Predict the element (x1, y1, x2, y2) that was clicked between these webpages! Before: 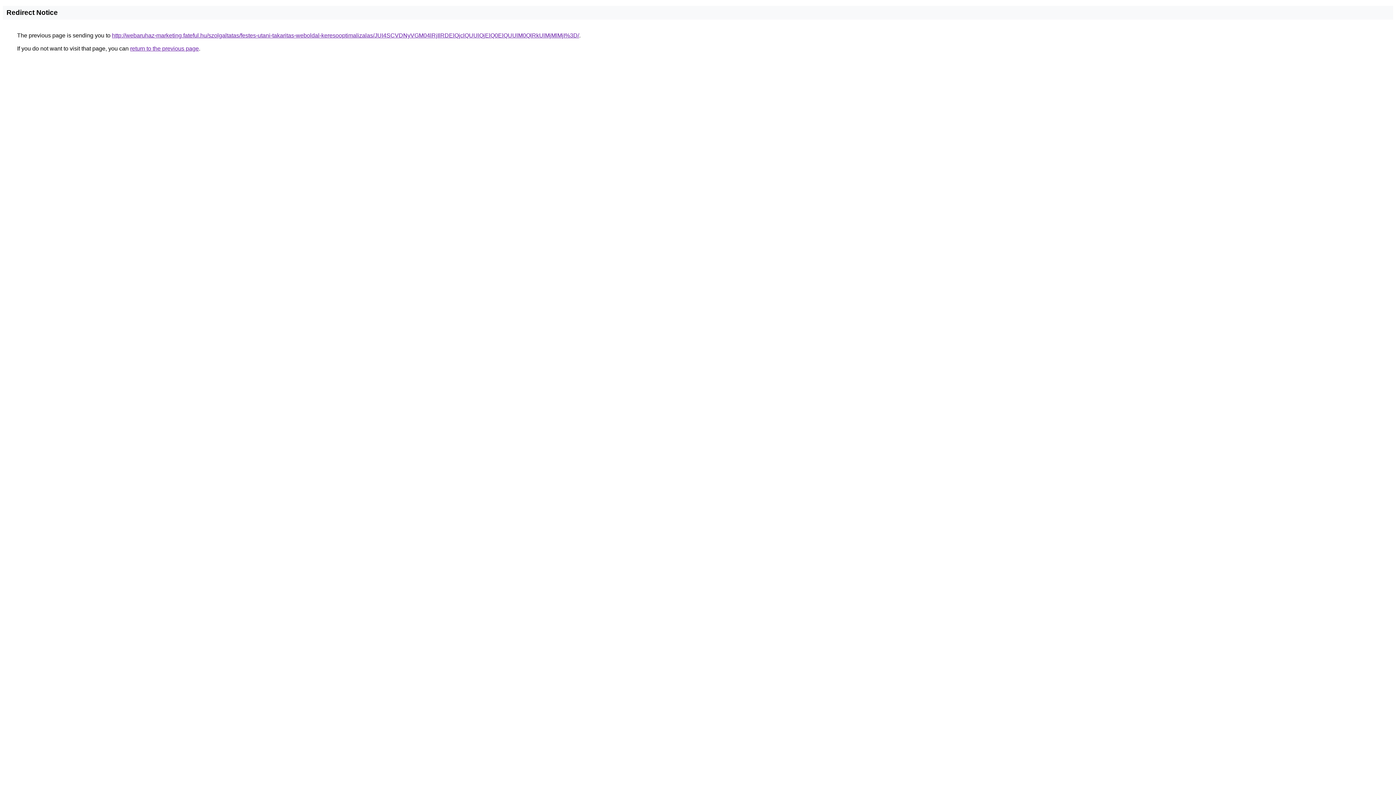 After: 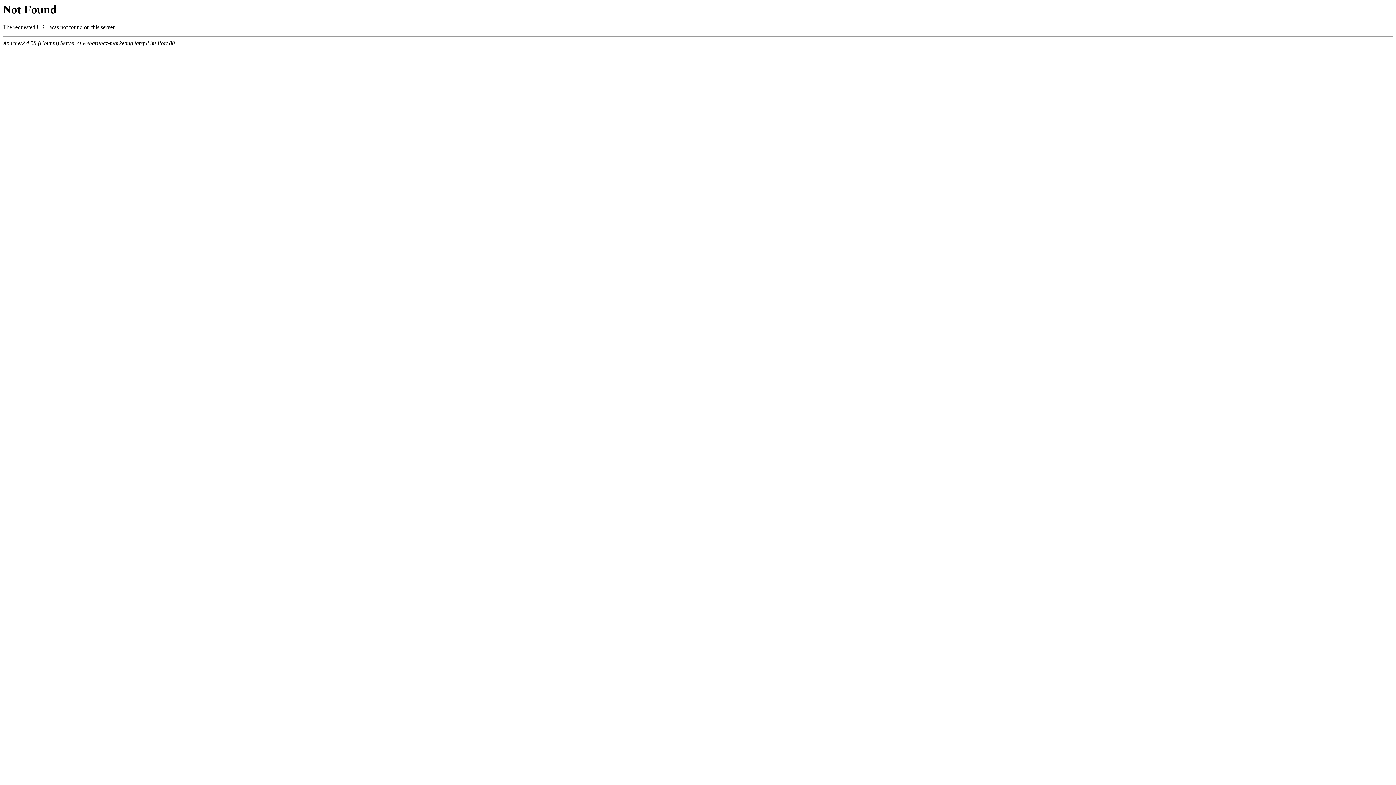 Action: label: http://webaruhaz-marketing.fateful.hu/szolgaltatas/festes-utani-takaritas-weboldal-keresooptimalizalas/JUI4SCVDNyVGM04lRjIlRDElQjclQUUlQjElQ0ElQUUlM0QlRkUlMjMlMjI%3D/ bbox: (112, 32, 579, 38)